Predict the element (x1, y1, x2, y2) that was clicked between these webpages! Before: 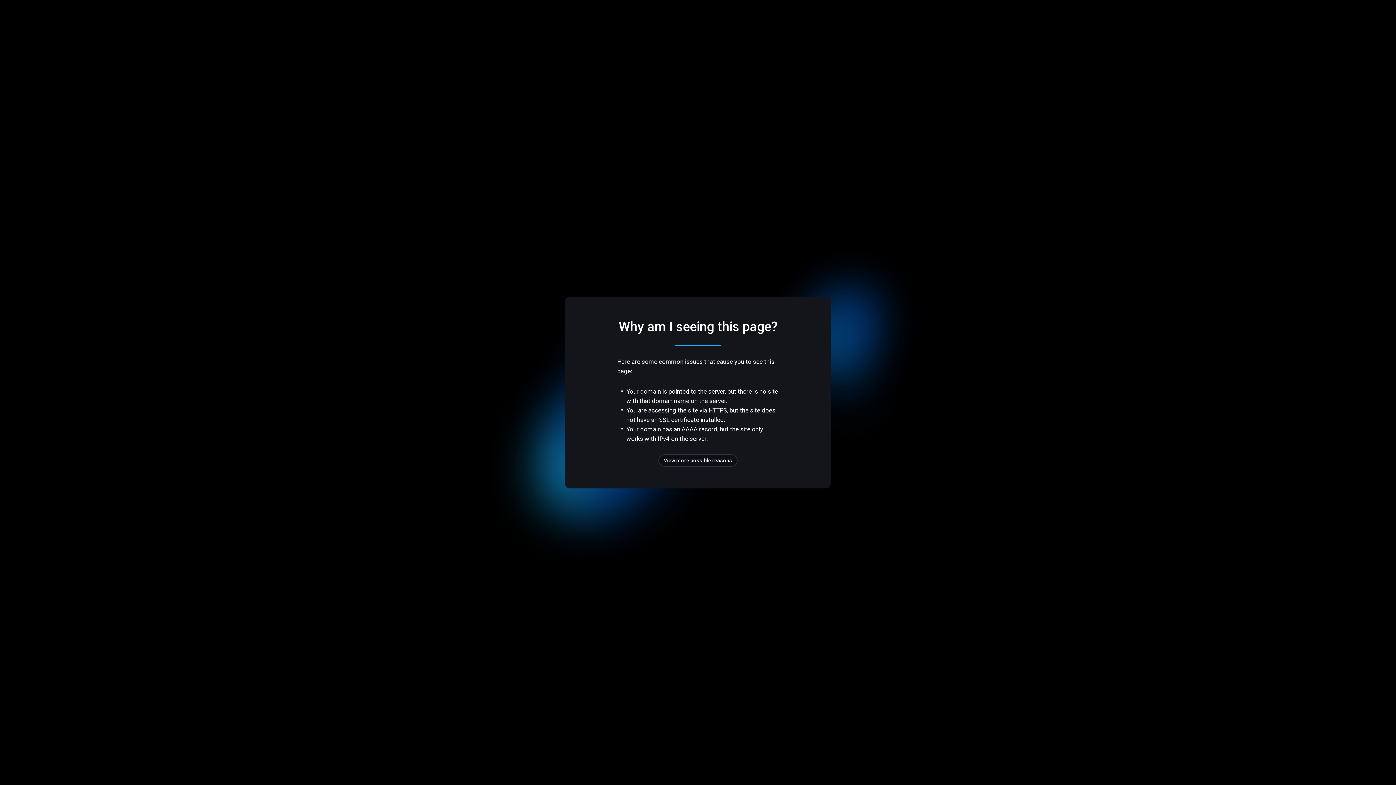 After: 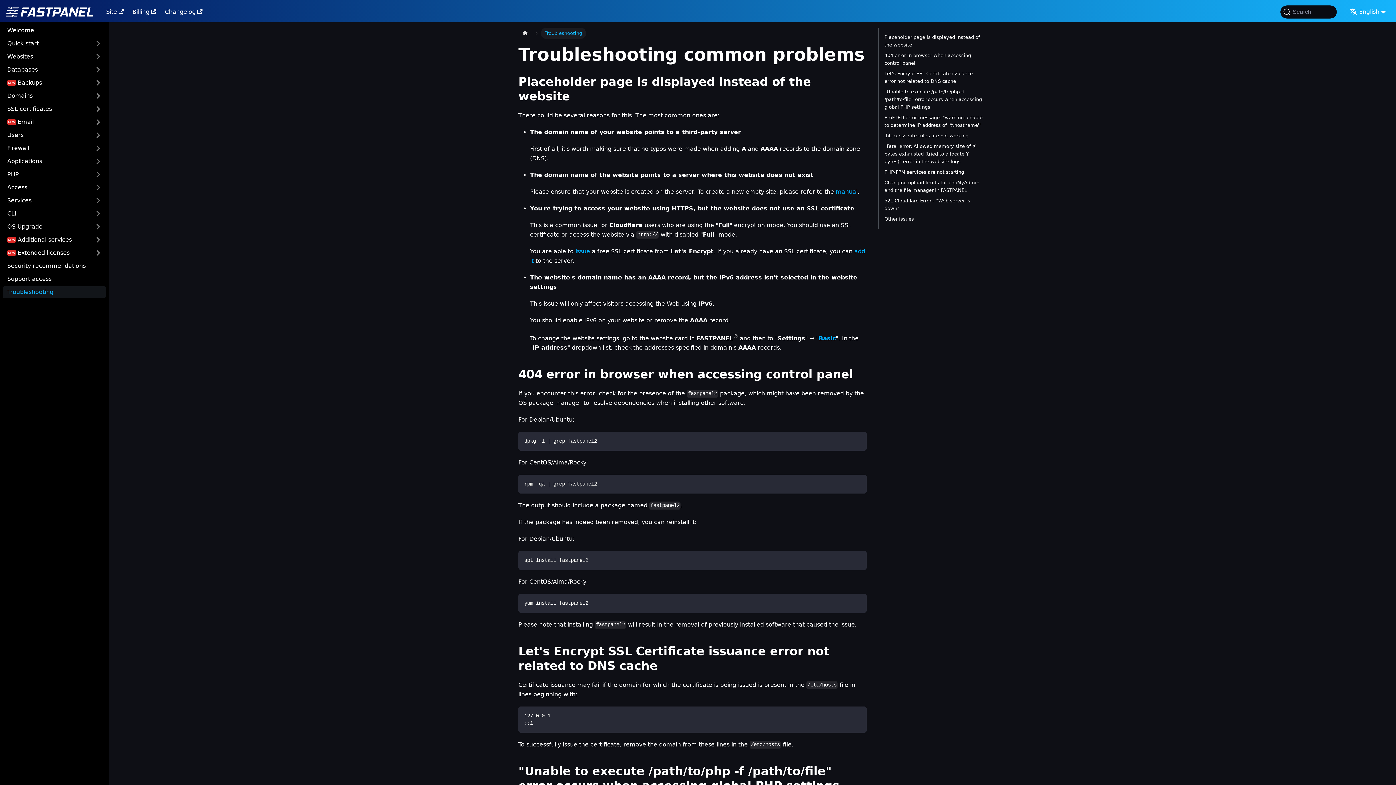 Action: label: View more possible reasons bbox: (658, 454, 737, 466)